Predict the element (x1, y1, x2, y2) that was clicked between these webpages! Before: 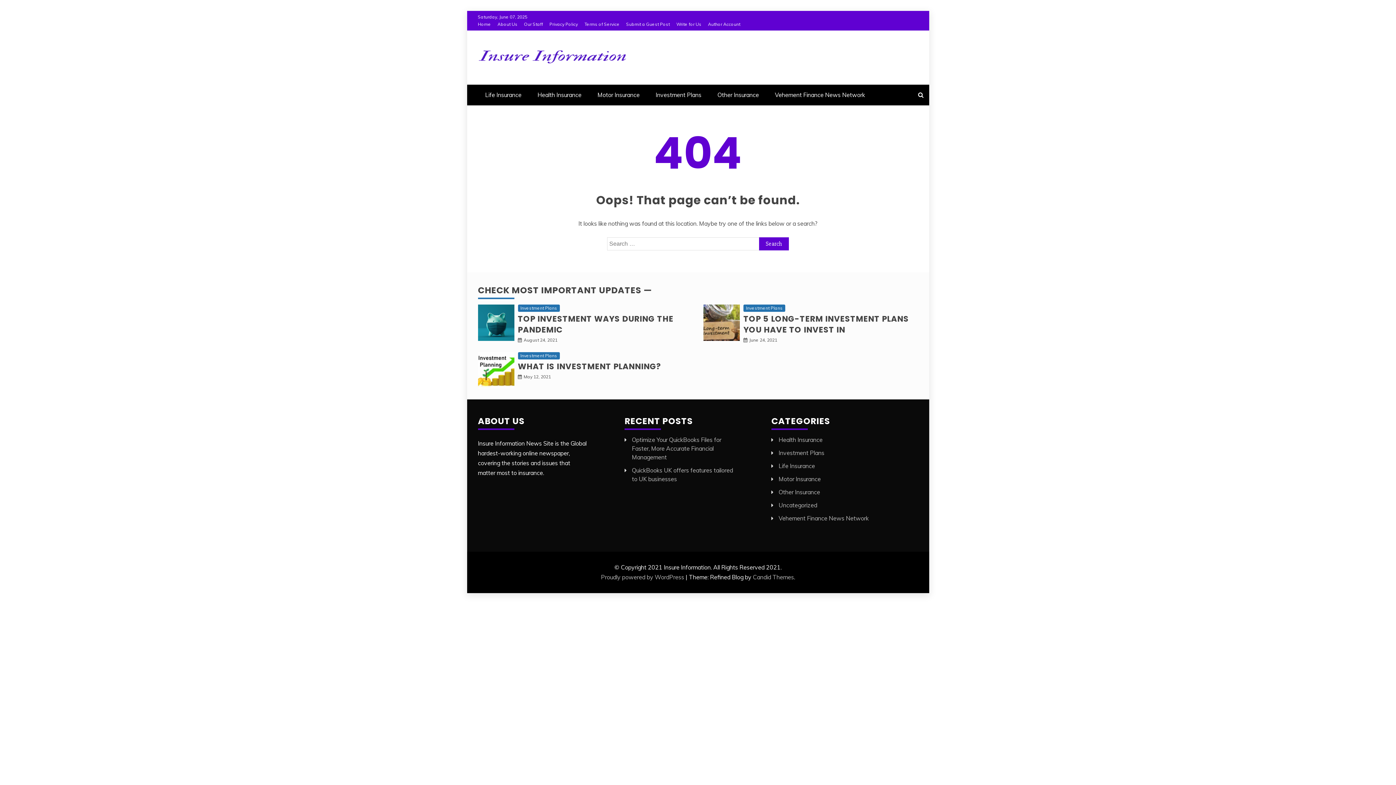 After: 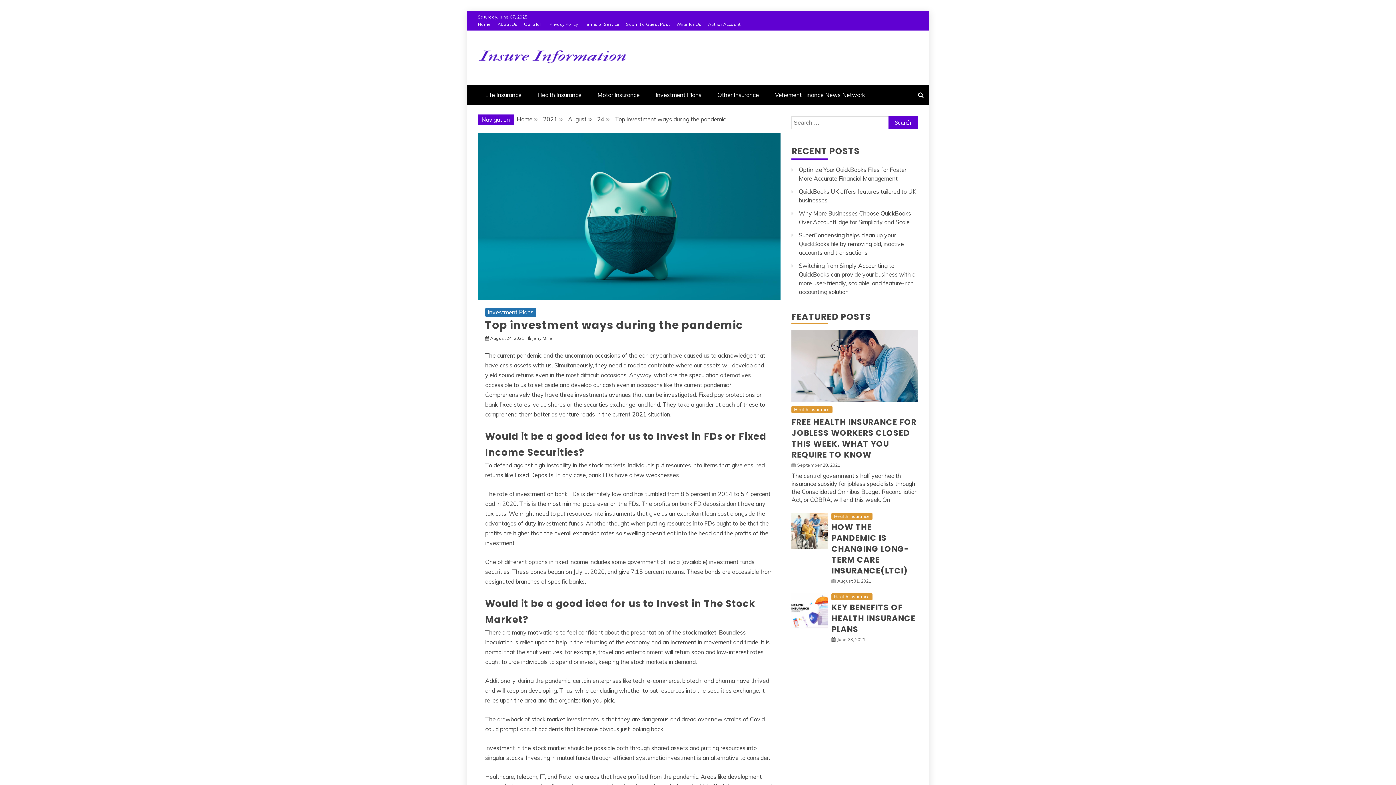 Action: bbox: (478, 304, 514, 341)